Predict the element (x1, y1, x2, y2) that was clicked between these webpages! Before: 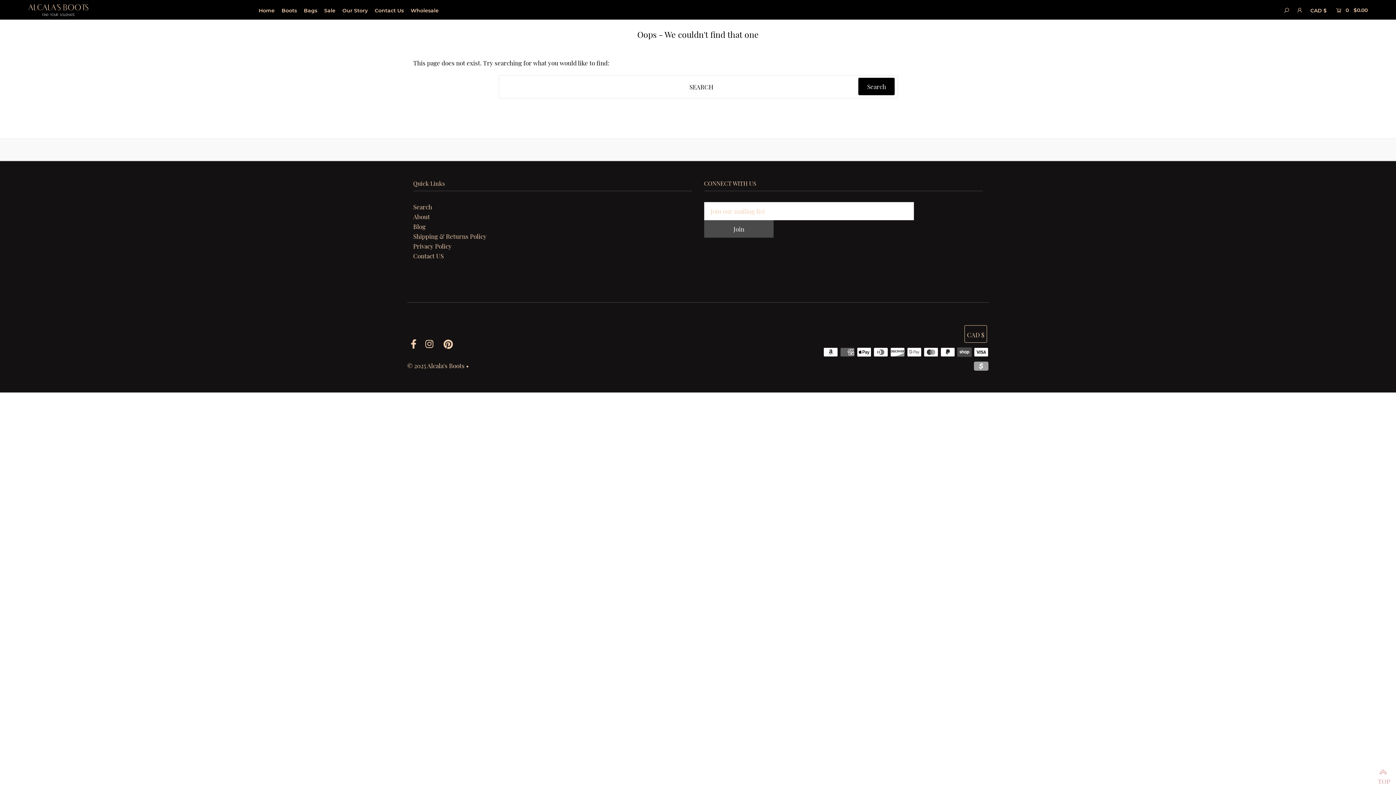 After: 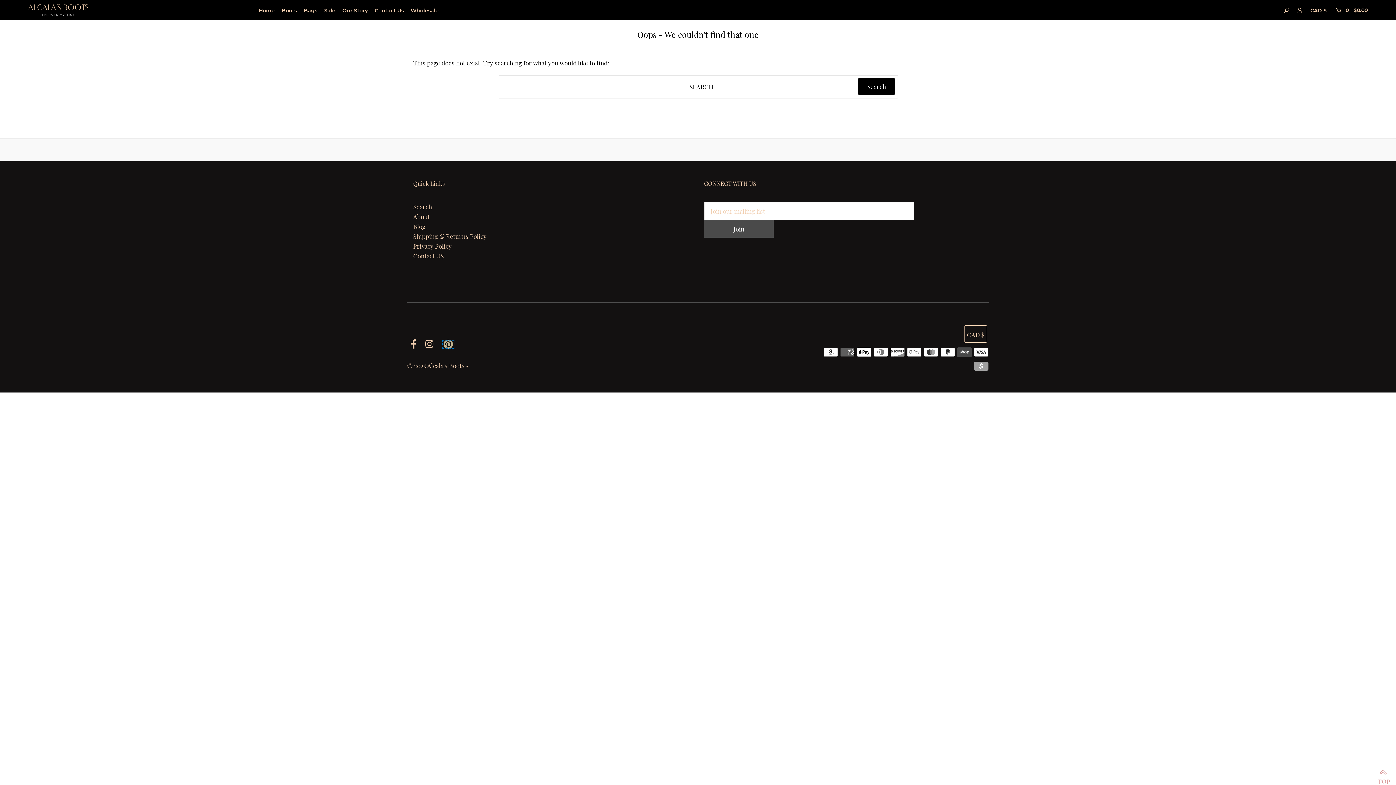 Action: bbox: (442, 341, 454, 349)